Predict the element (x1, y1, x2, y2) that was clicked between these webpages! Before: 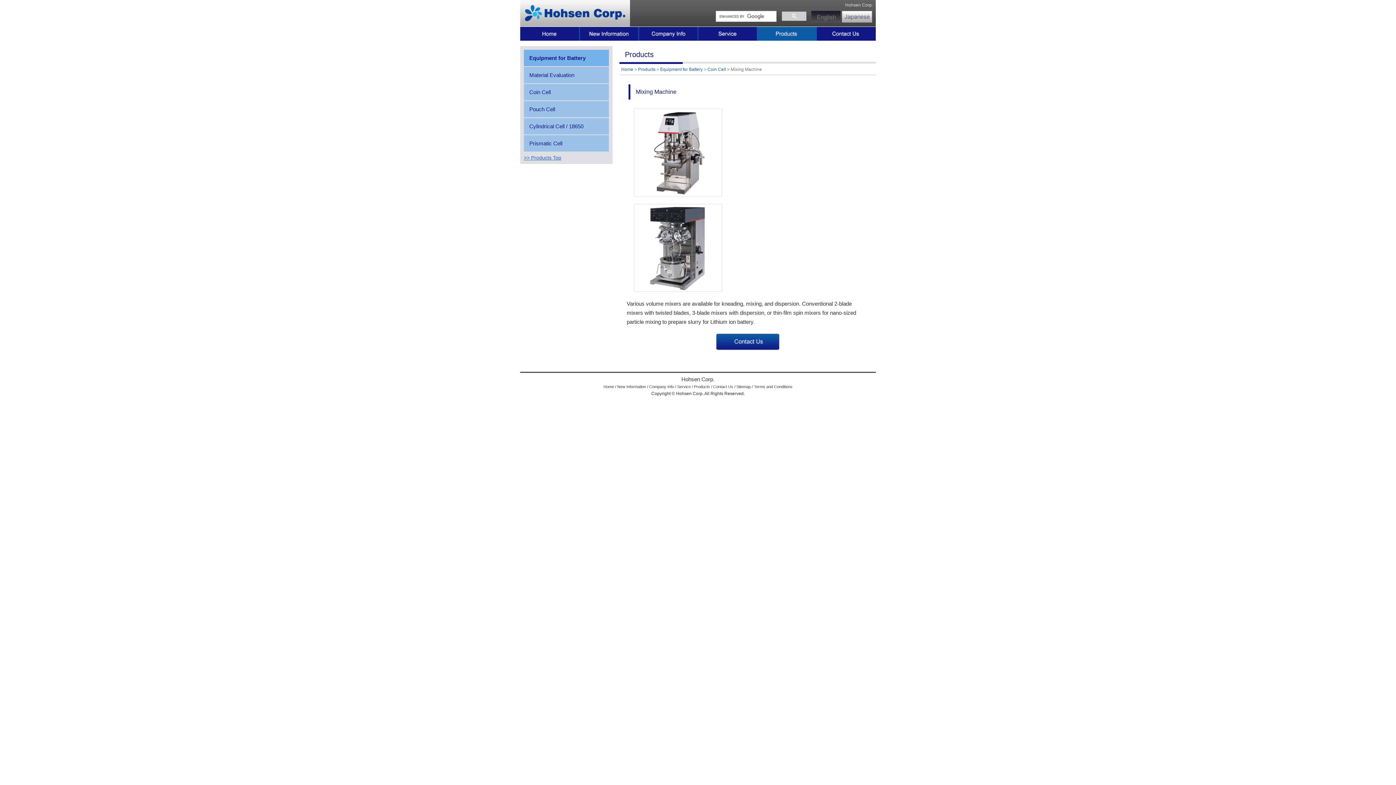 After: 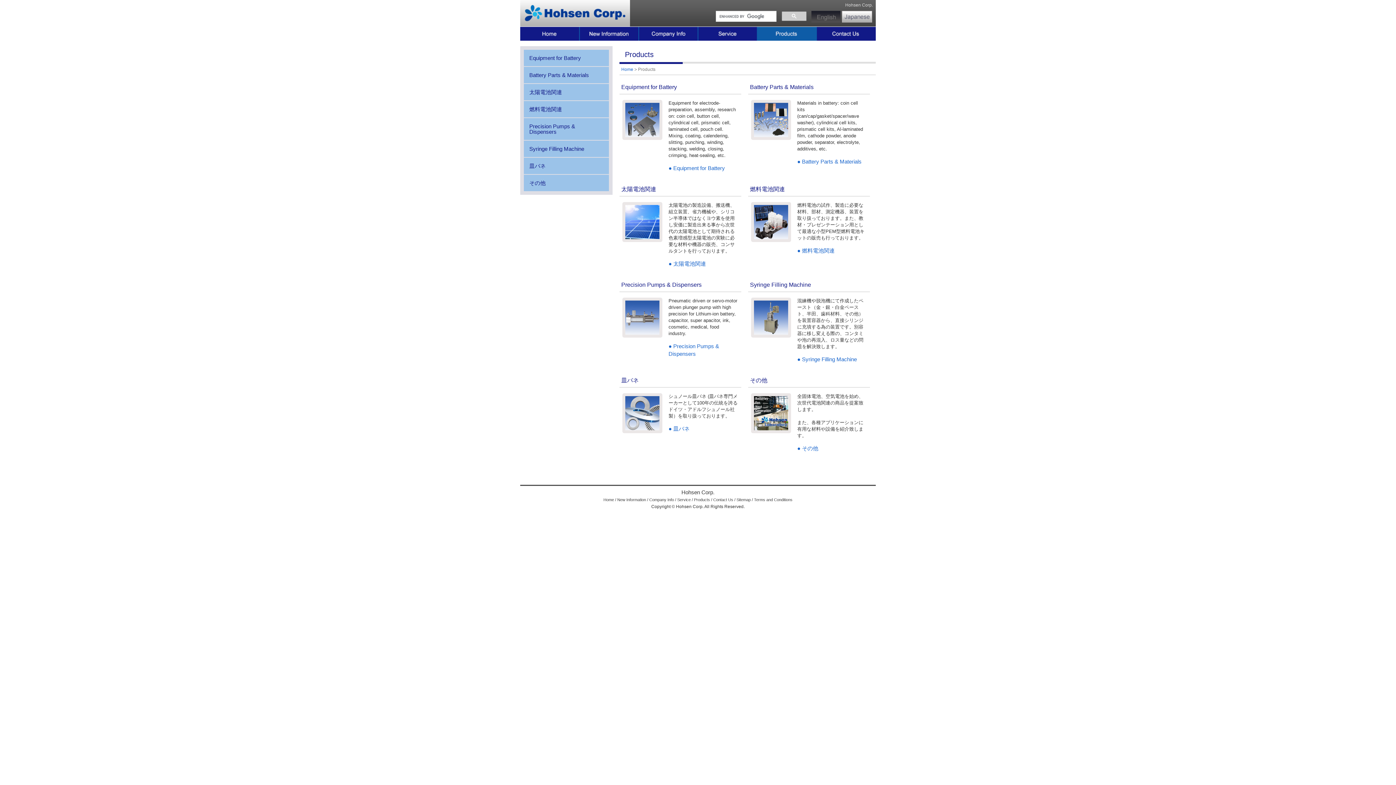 Action: label: >> Products Top bbox: (524, 154, 561, 160)